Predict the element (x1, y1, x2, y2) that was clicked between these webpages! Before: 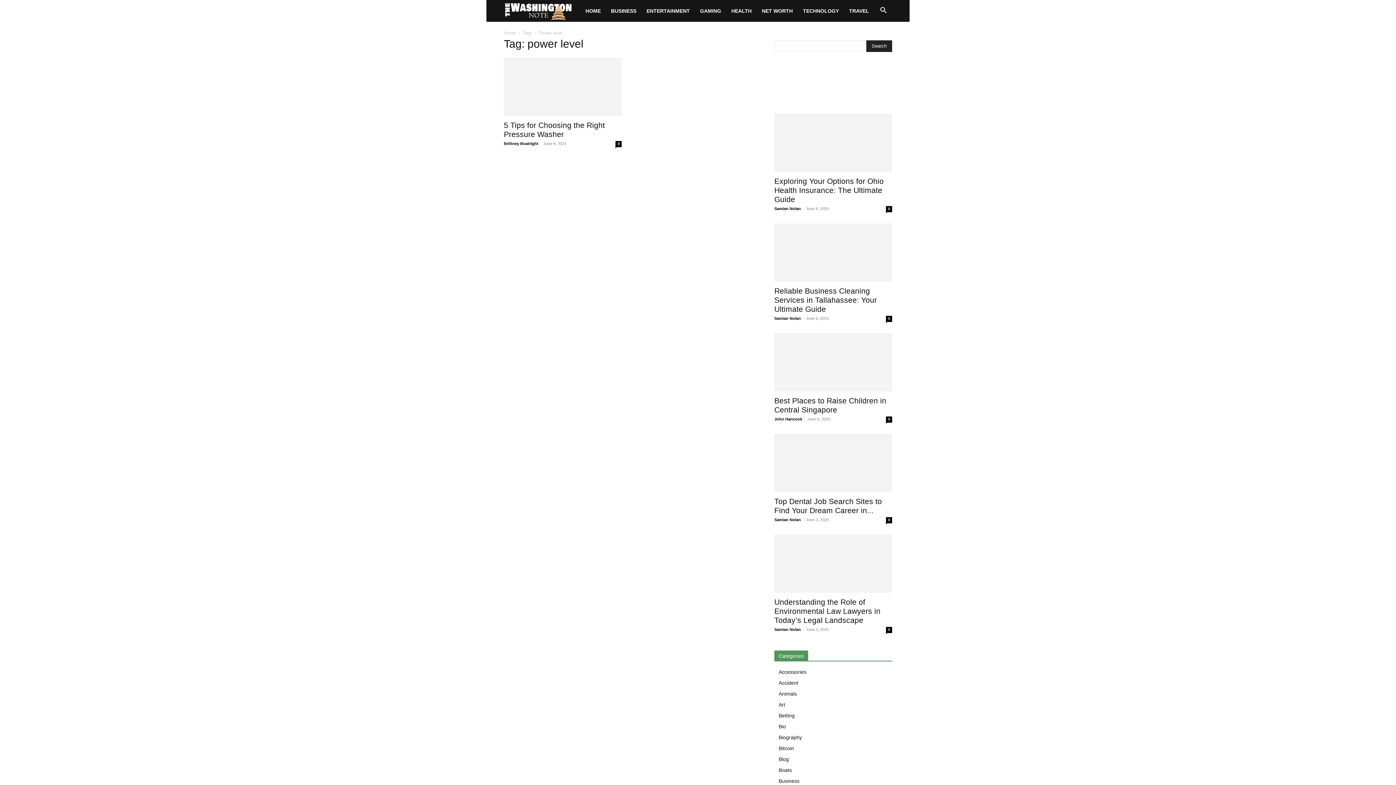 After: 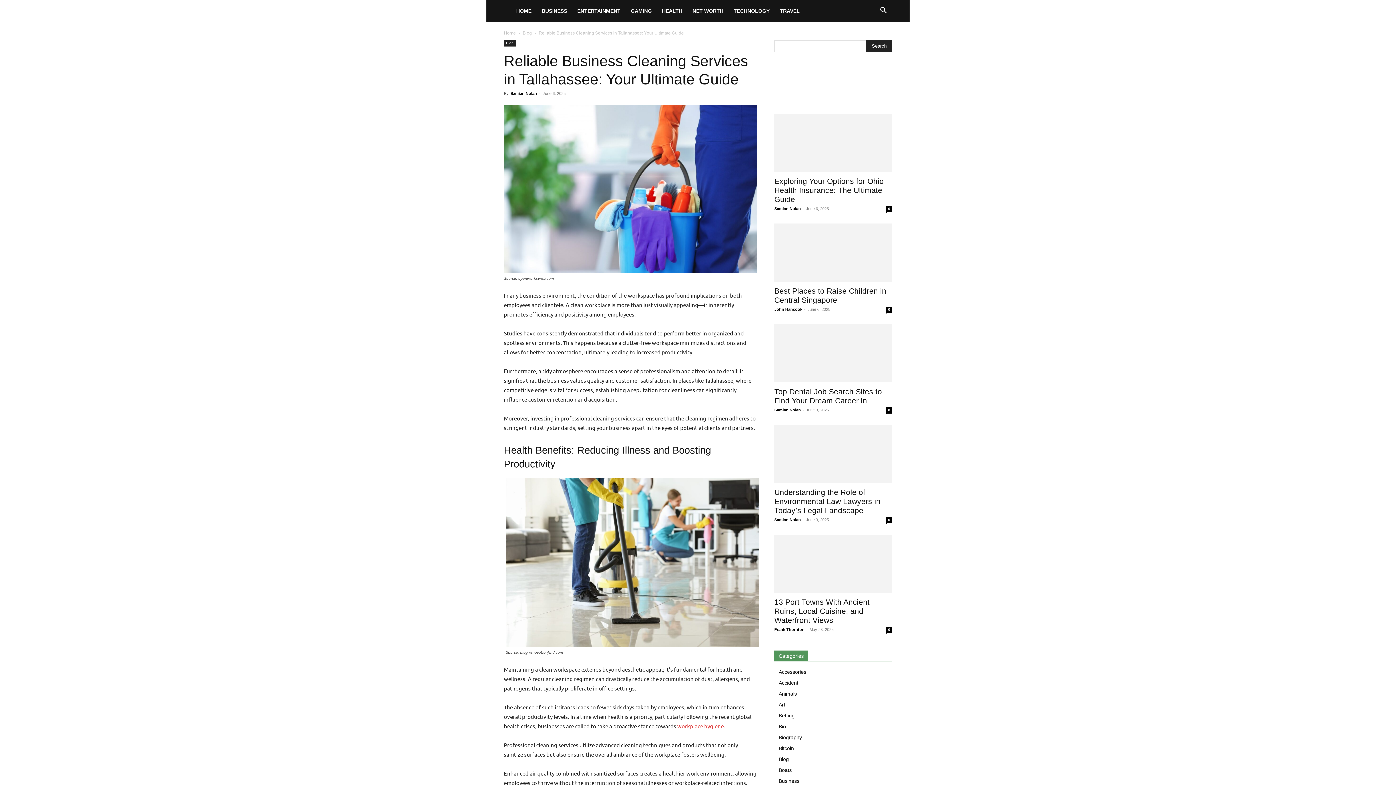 Action: bbox: (774, 286, 877, 313) label: Reliable Business Cleaning Services in Tallahassee: Your Ultimate Guide